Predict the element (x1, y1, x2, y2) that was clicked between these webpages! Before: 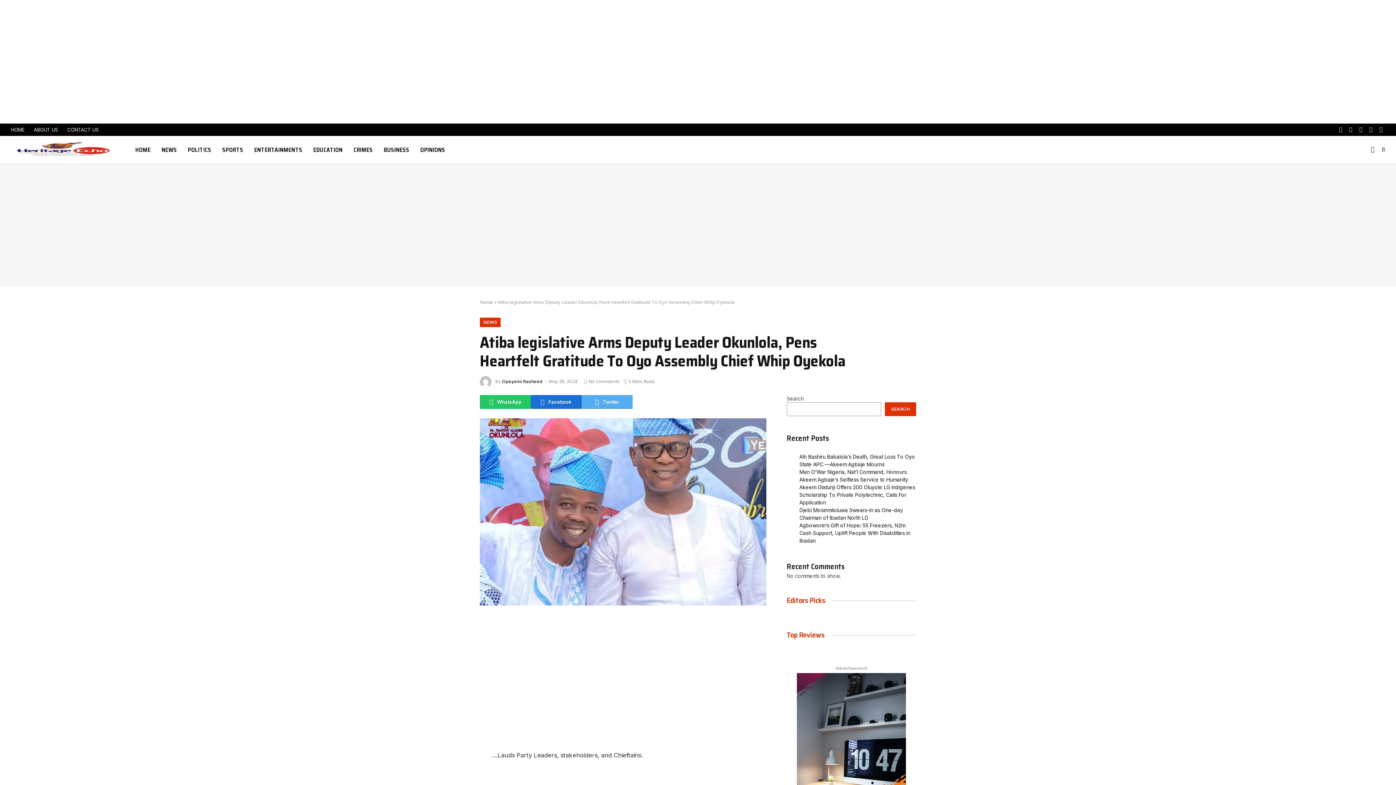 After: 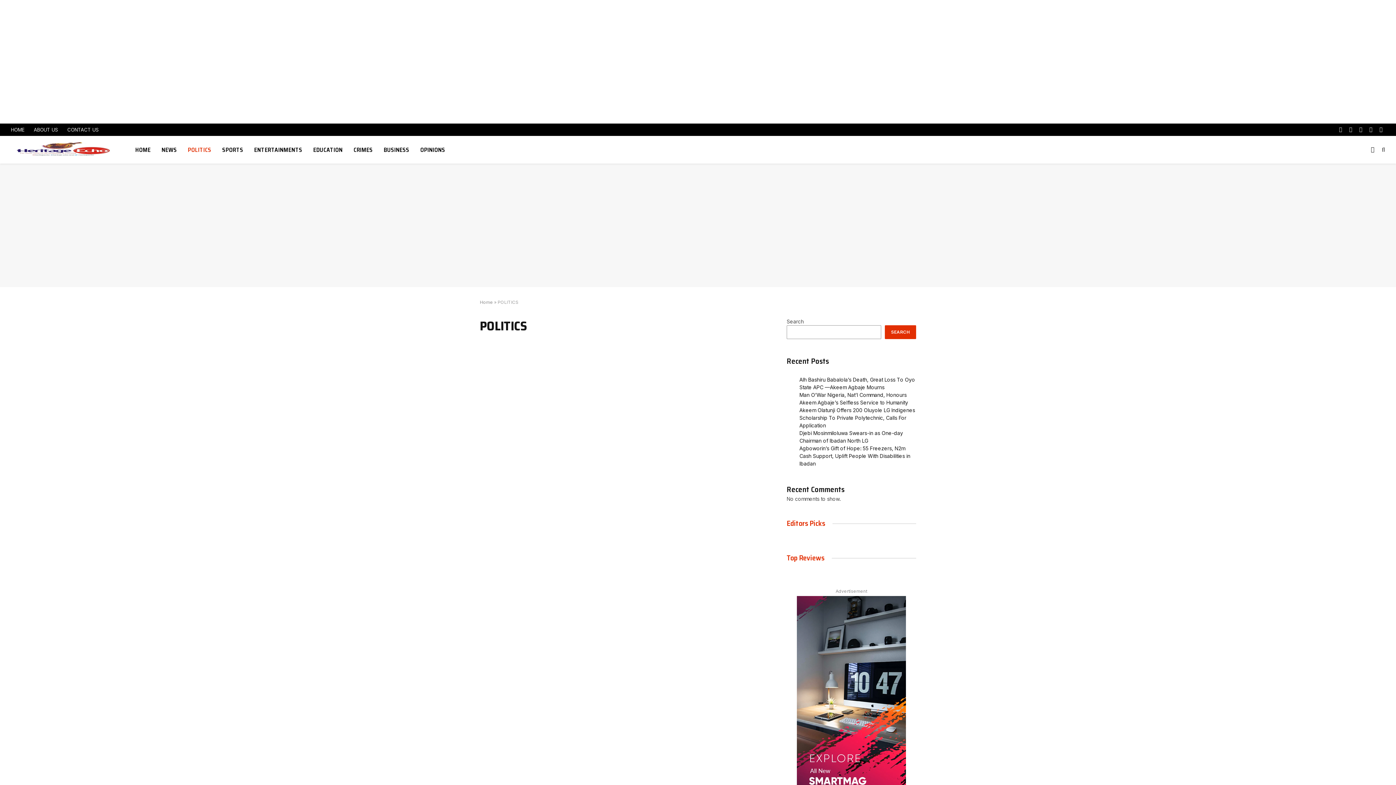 Action: label: POLITICS bbox: (182, 136, 216, 163)